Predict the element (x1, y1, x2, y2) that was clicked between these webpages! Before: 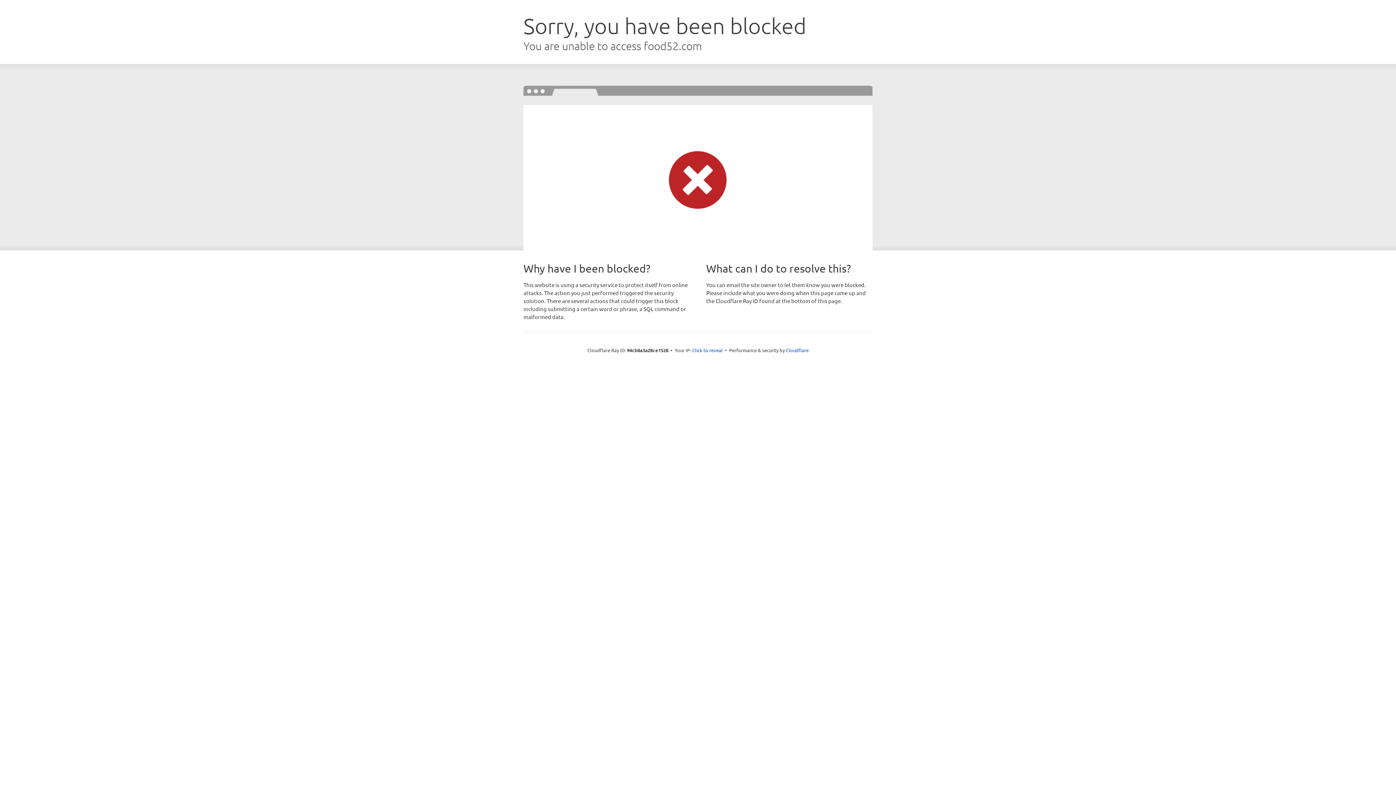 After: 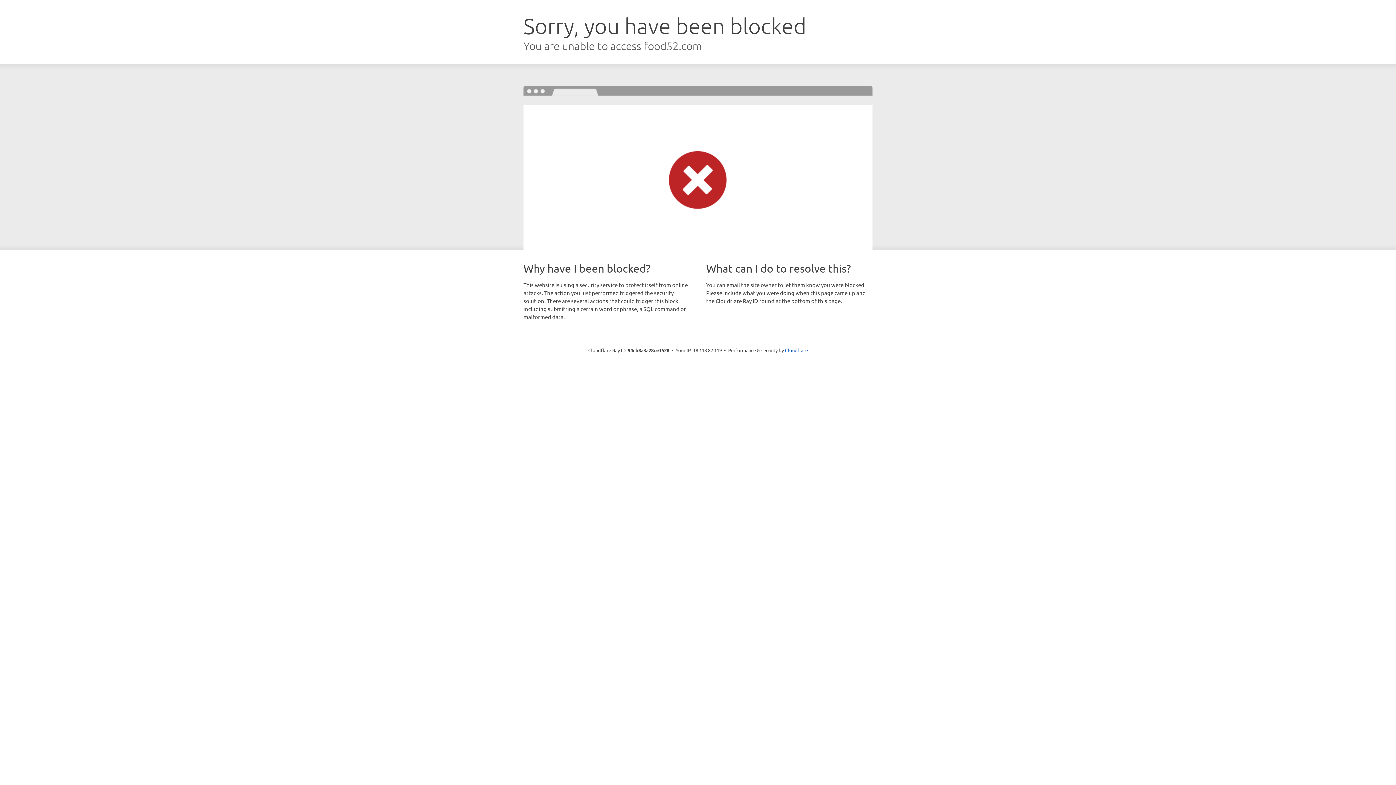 Action: bbox: (692, 346, 722, 353) label: Click to reveal